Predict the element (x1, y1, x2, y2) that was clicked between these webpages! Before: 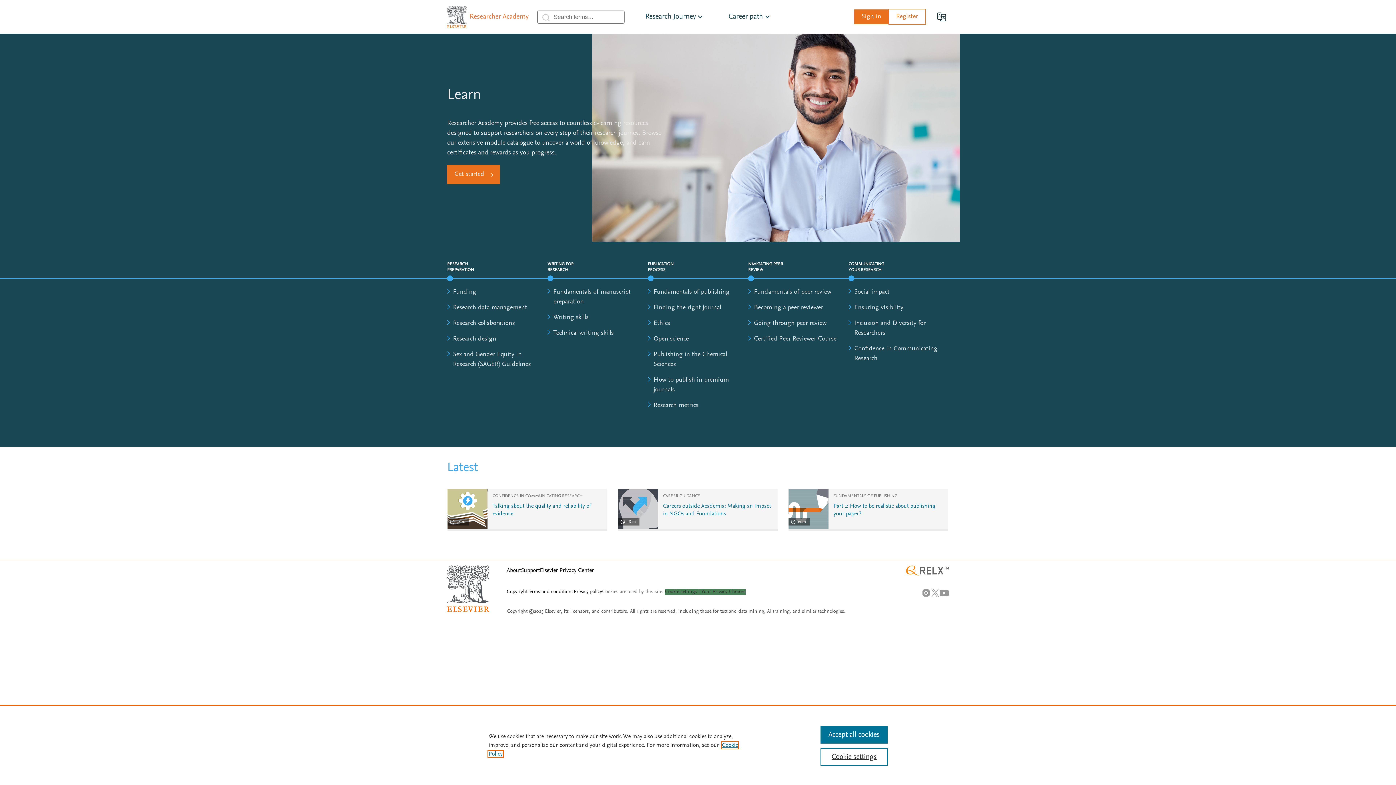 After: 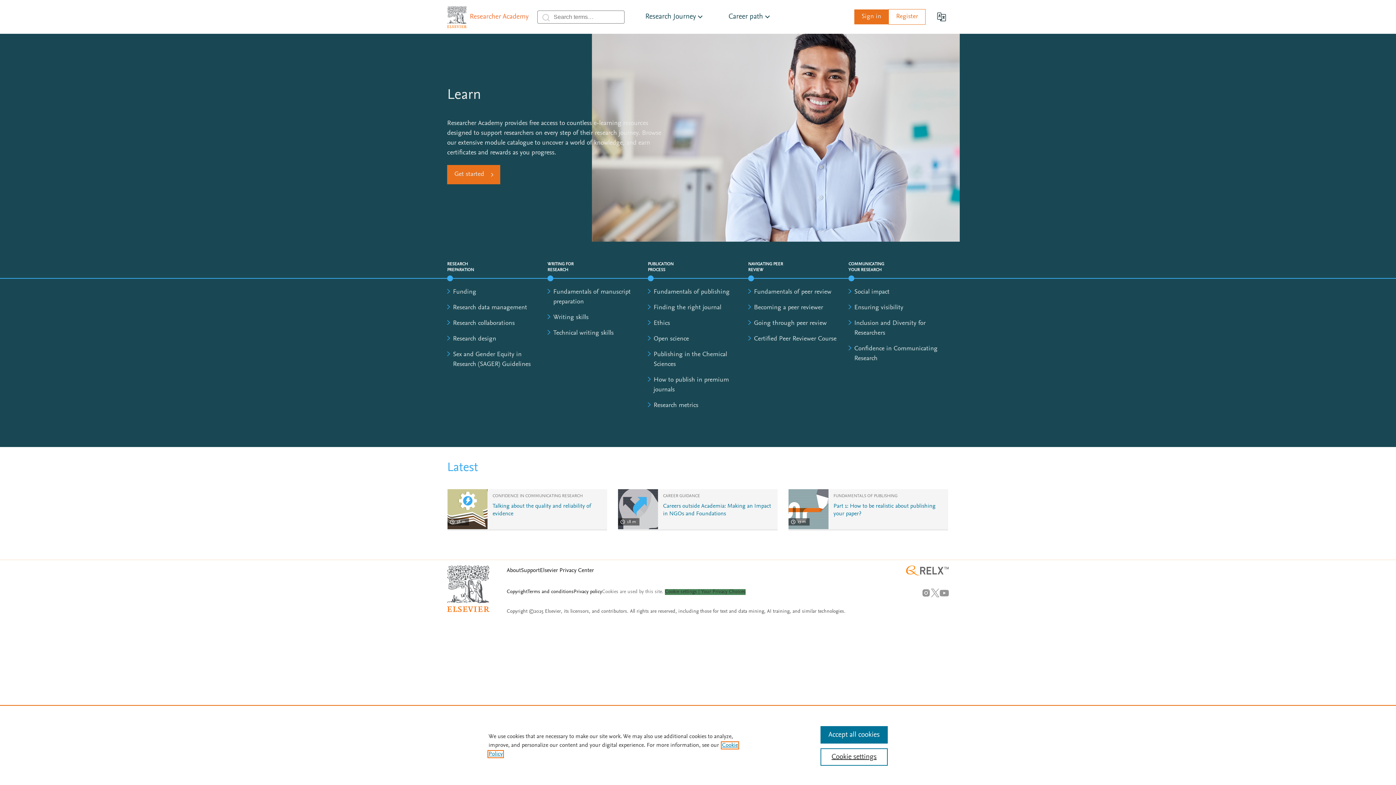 Action: bbox: (633, 0, 716, 33) label: Research Journey